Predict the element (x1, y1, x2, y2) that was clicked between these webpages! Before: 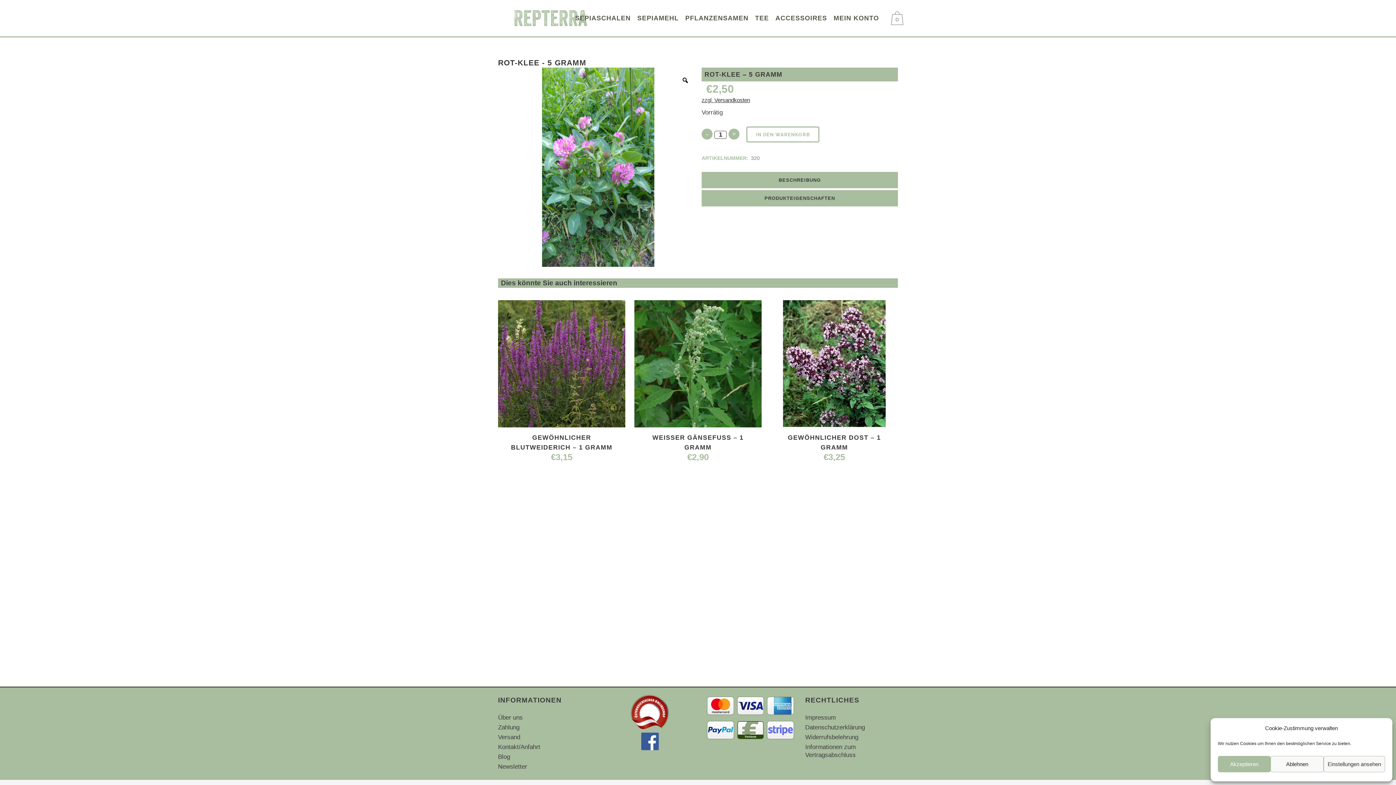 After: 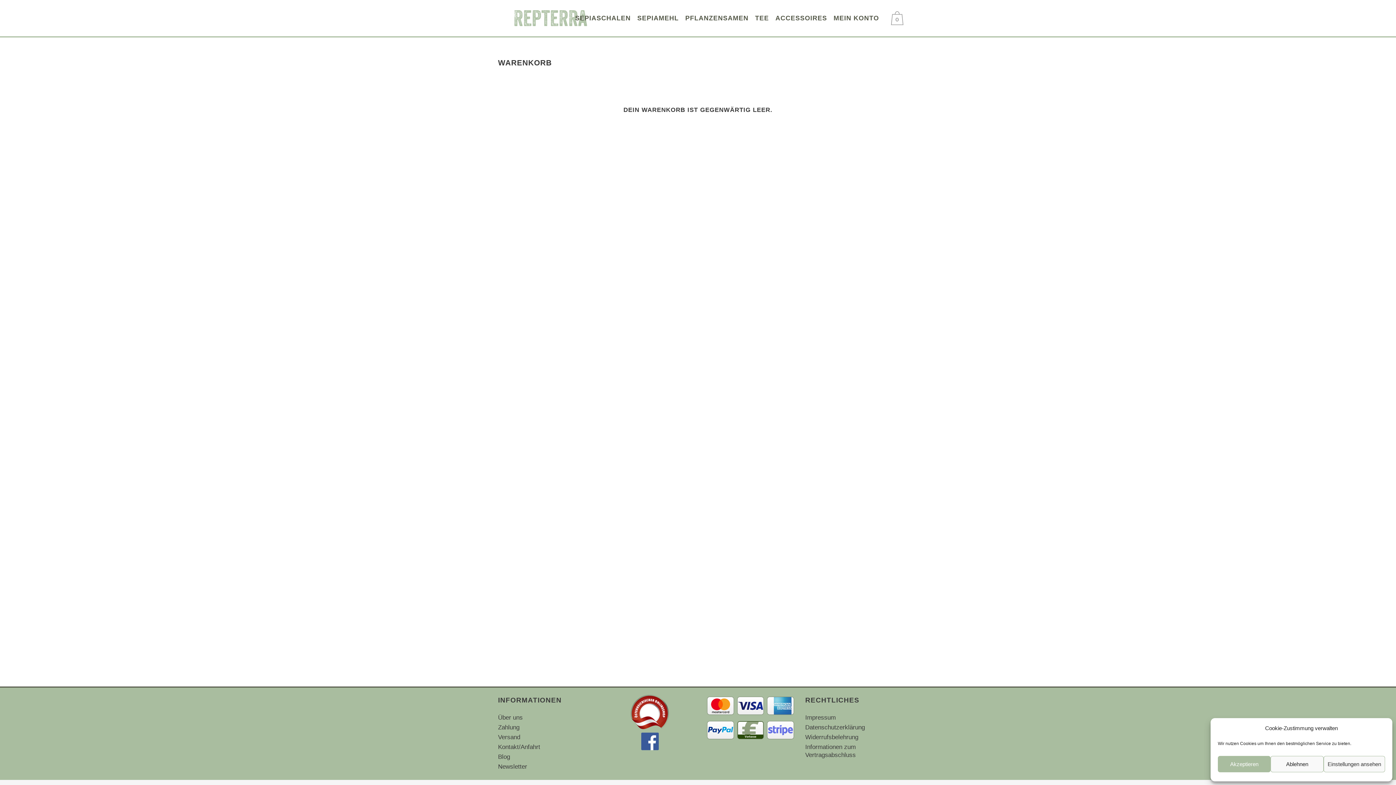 Action: bbox: (891, 11, 906, 25) label: 0